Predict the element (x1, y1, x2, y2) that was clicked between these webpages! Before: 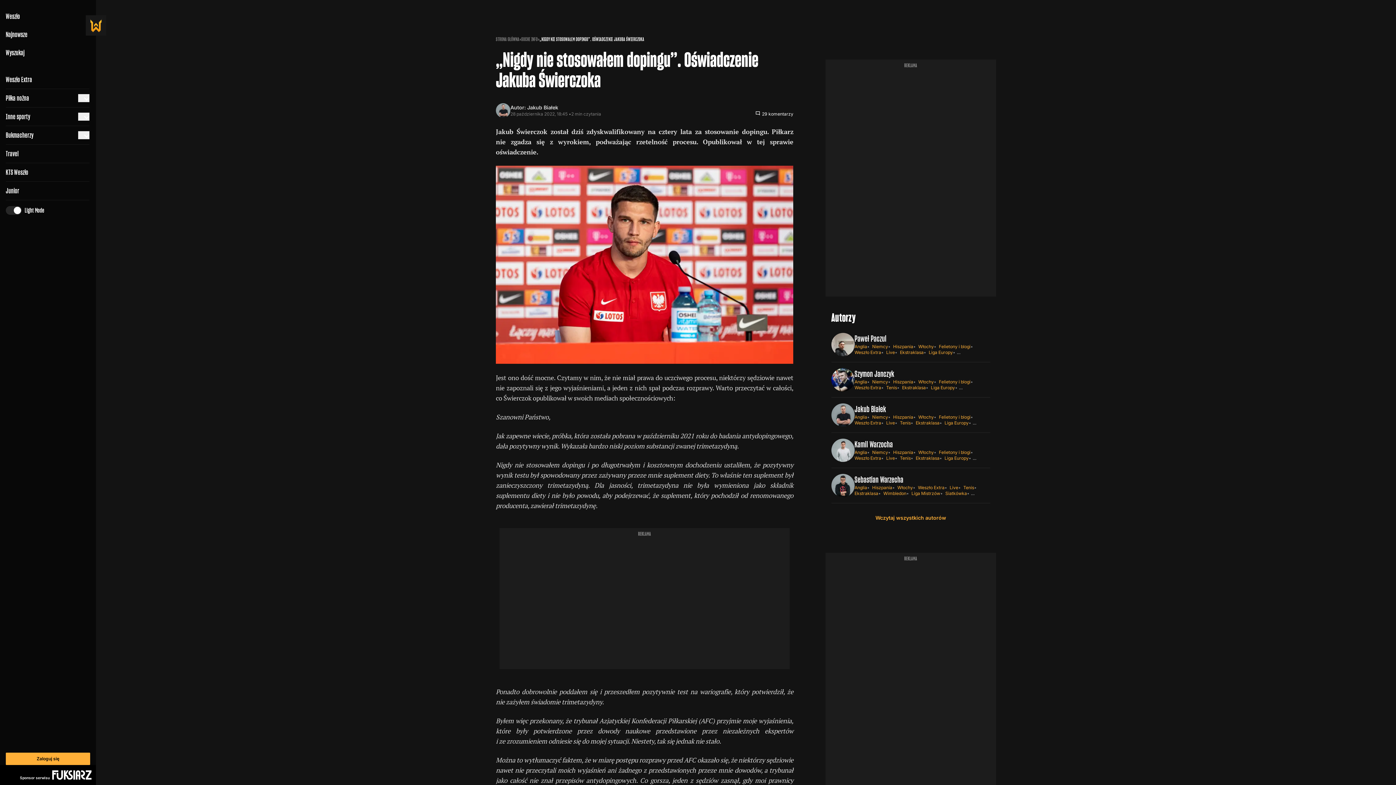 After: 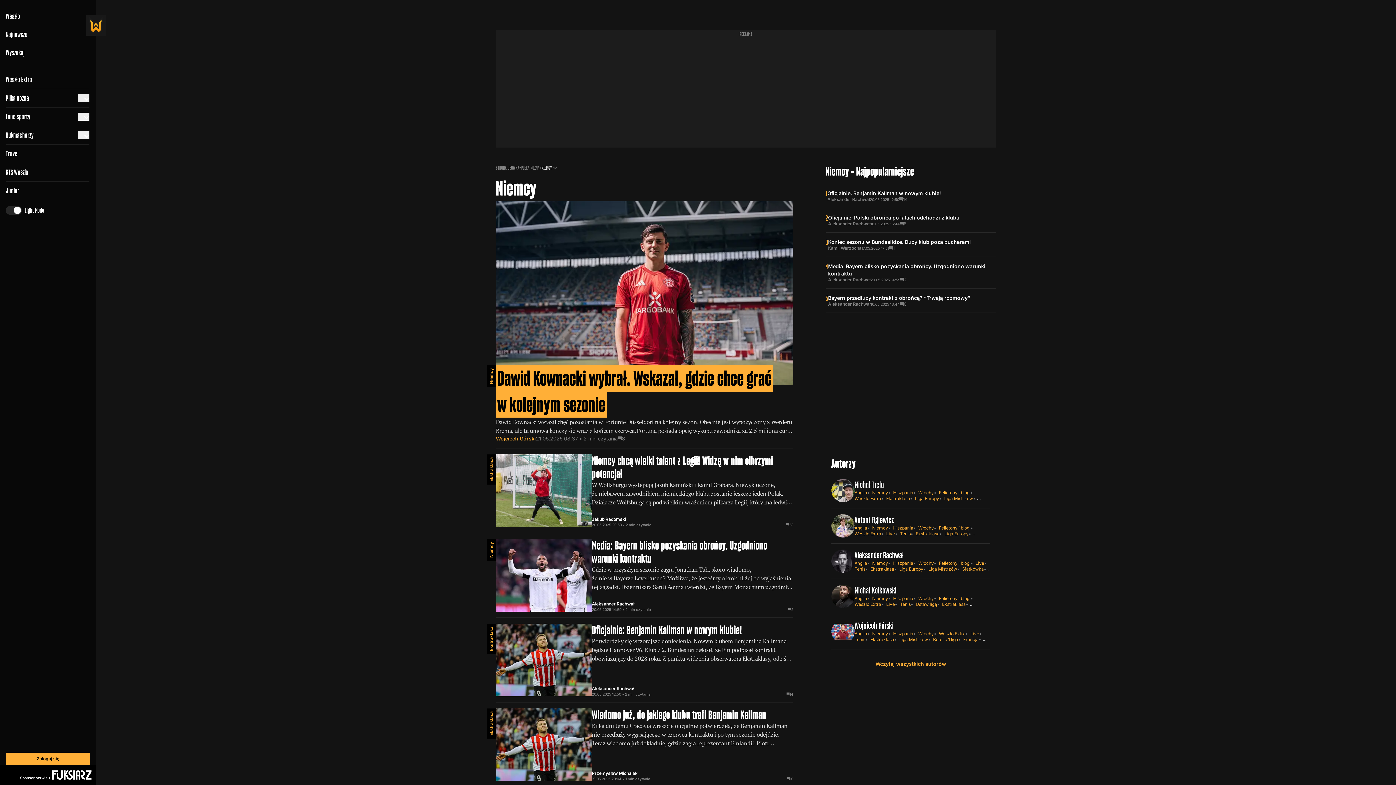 Action: bbox: (872, 379, 888, 385) label: Niemcy